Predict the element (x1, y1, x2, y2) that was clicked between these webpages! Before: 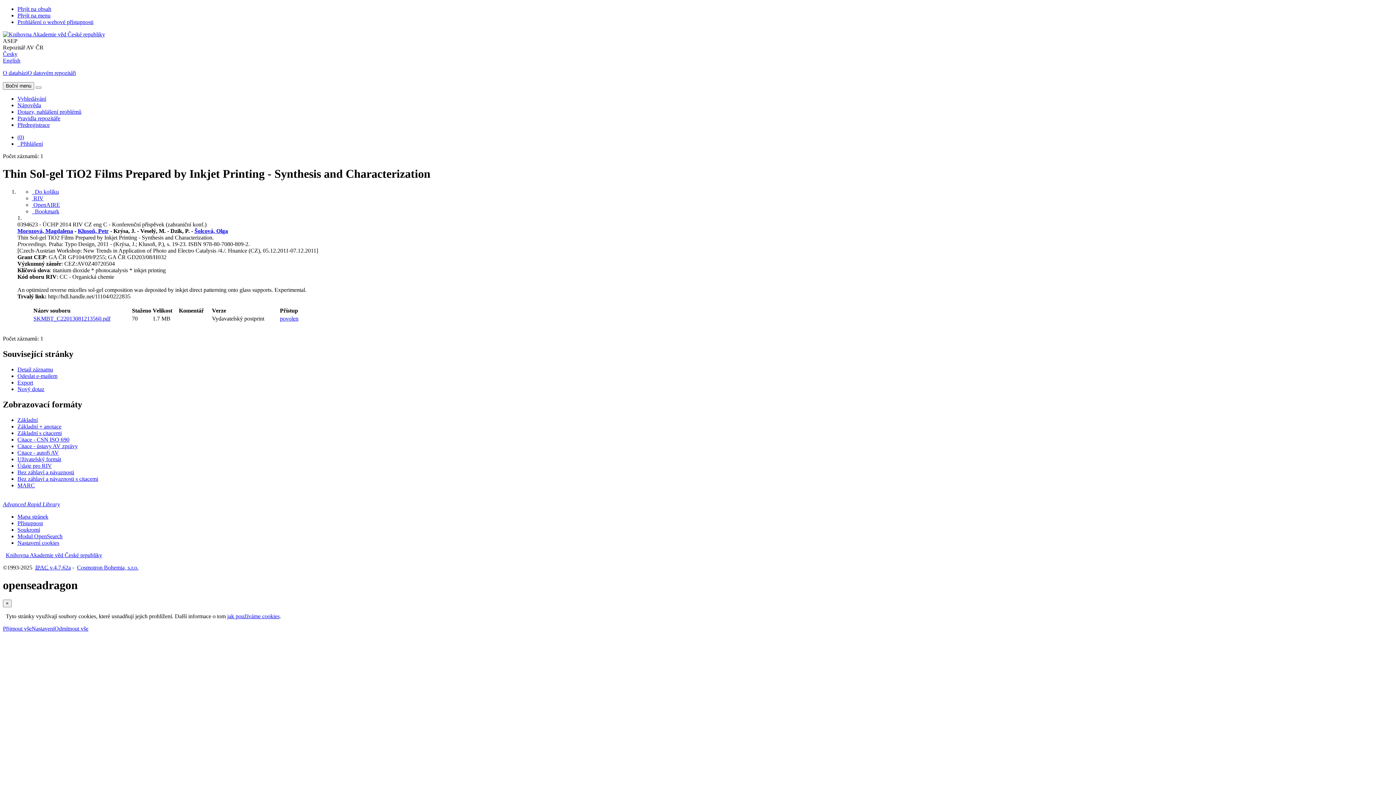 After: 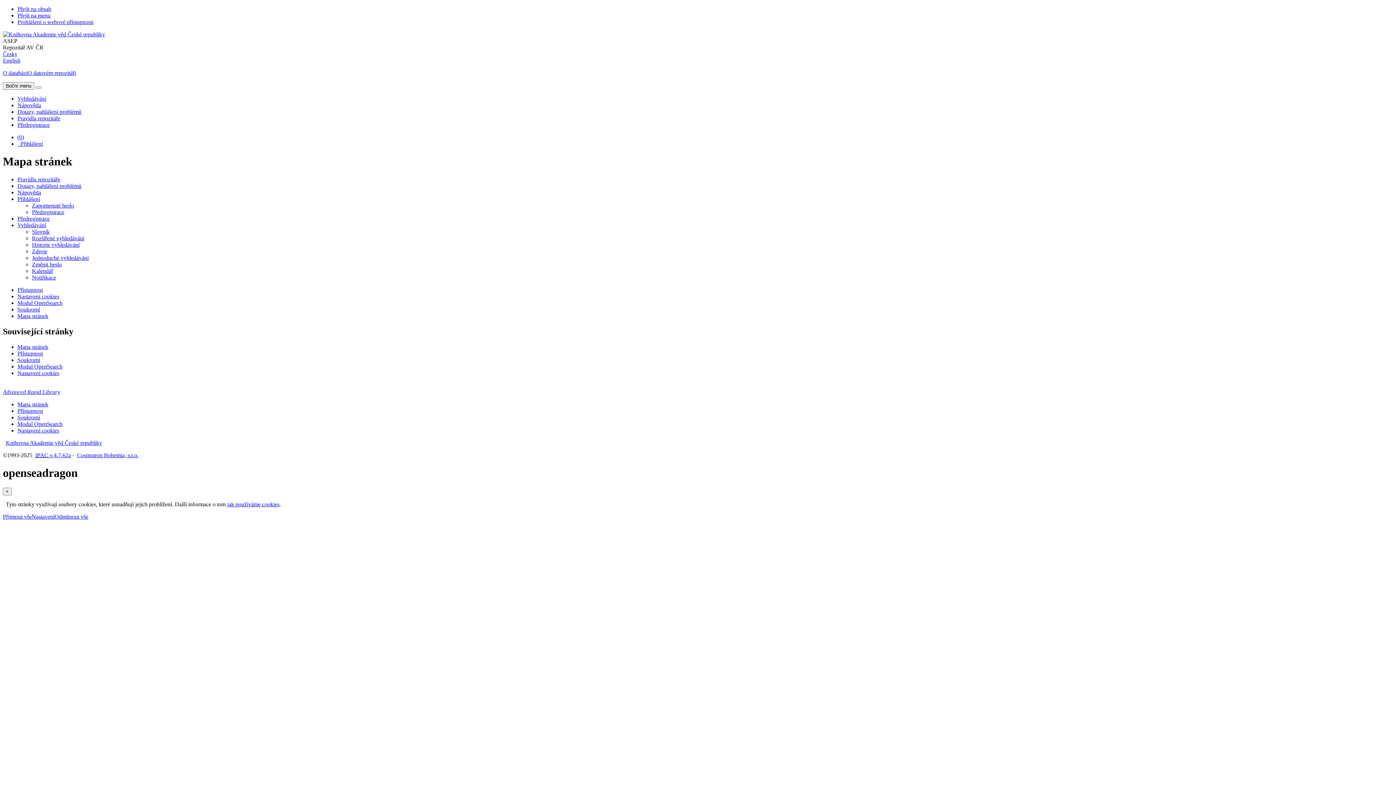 Action: label: Mapa webových stránek online katalogu bbox: (17, 513, 48, 519)